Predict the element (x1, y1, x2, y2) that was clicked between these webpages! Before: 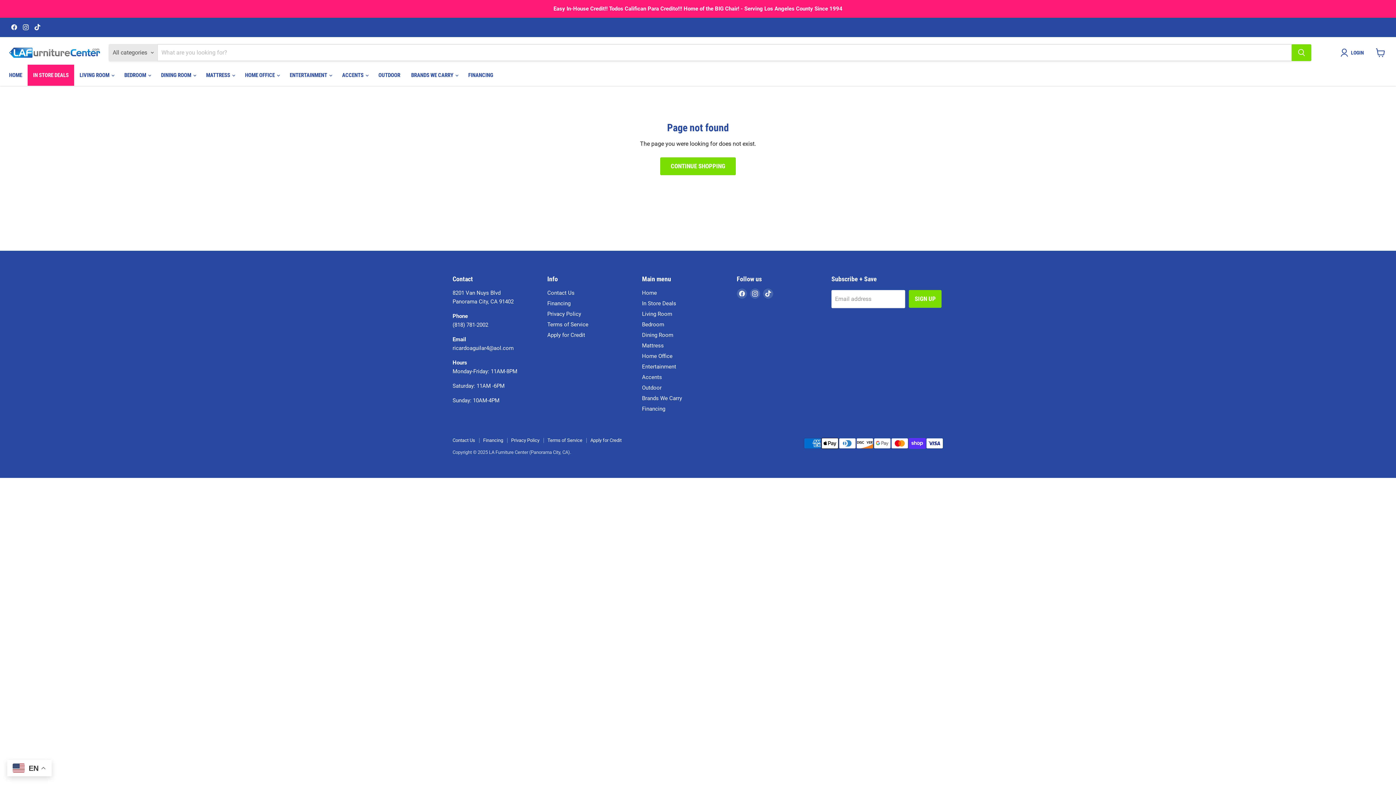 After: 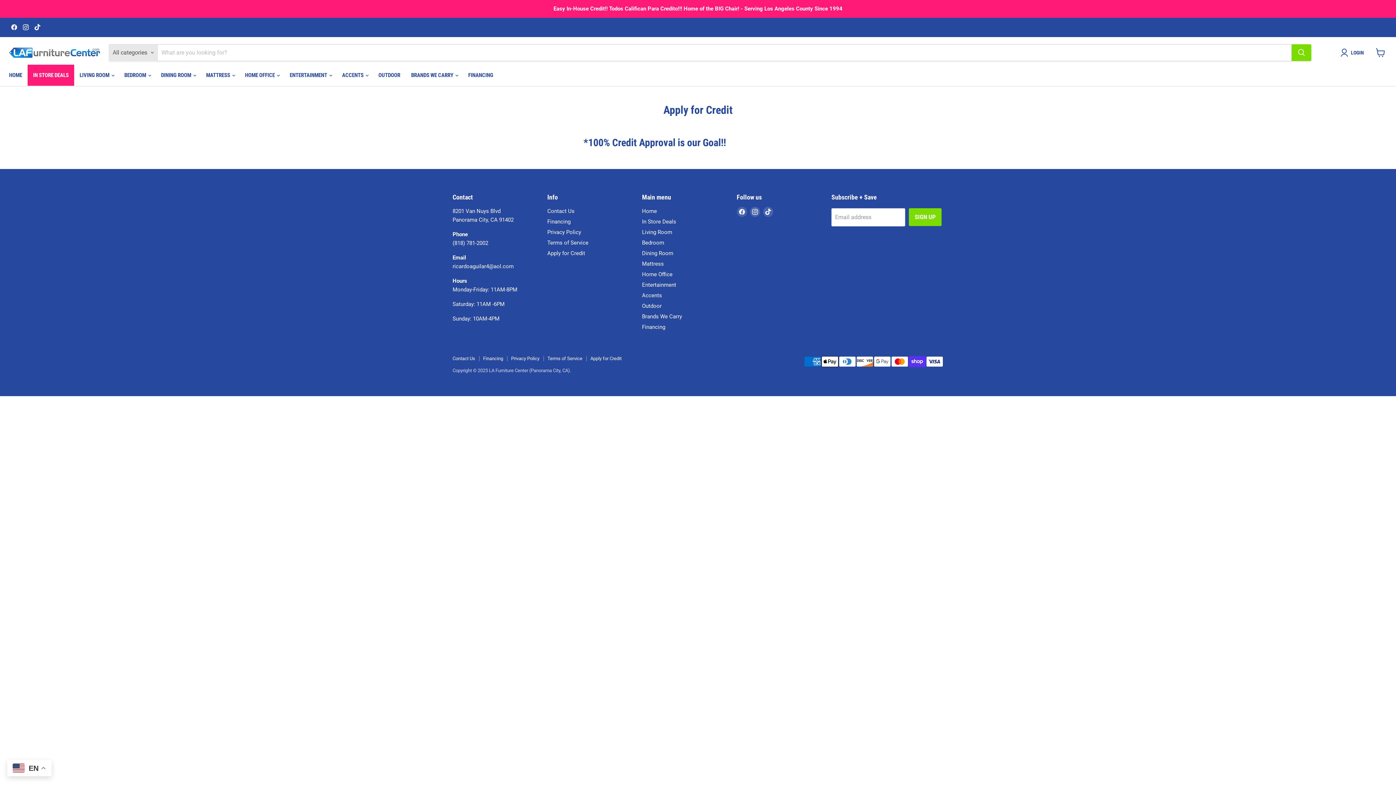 Action: bbox: (590, 437, 621, 443) label: Apply for Credit